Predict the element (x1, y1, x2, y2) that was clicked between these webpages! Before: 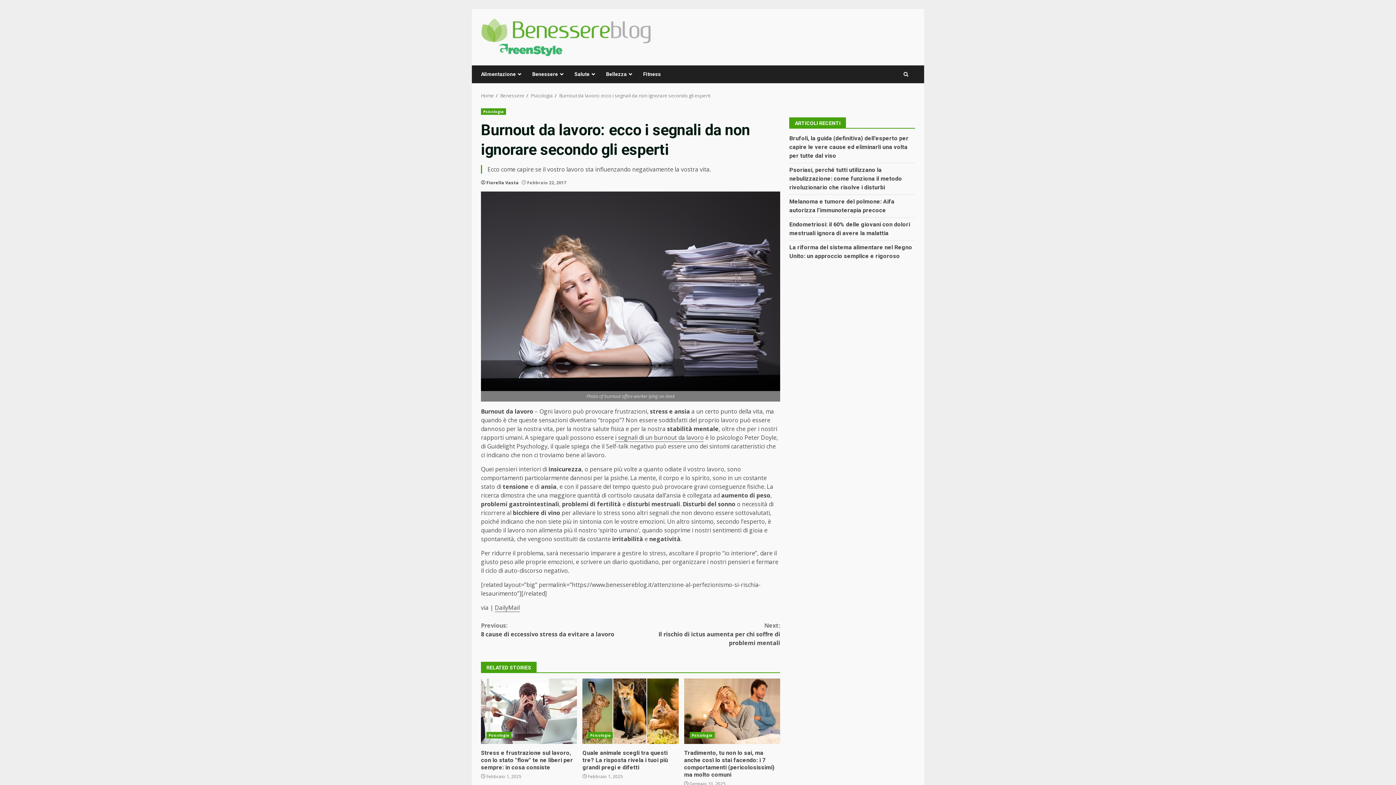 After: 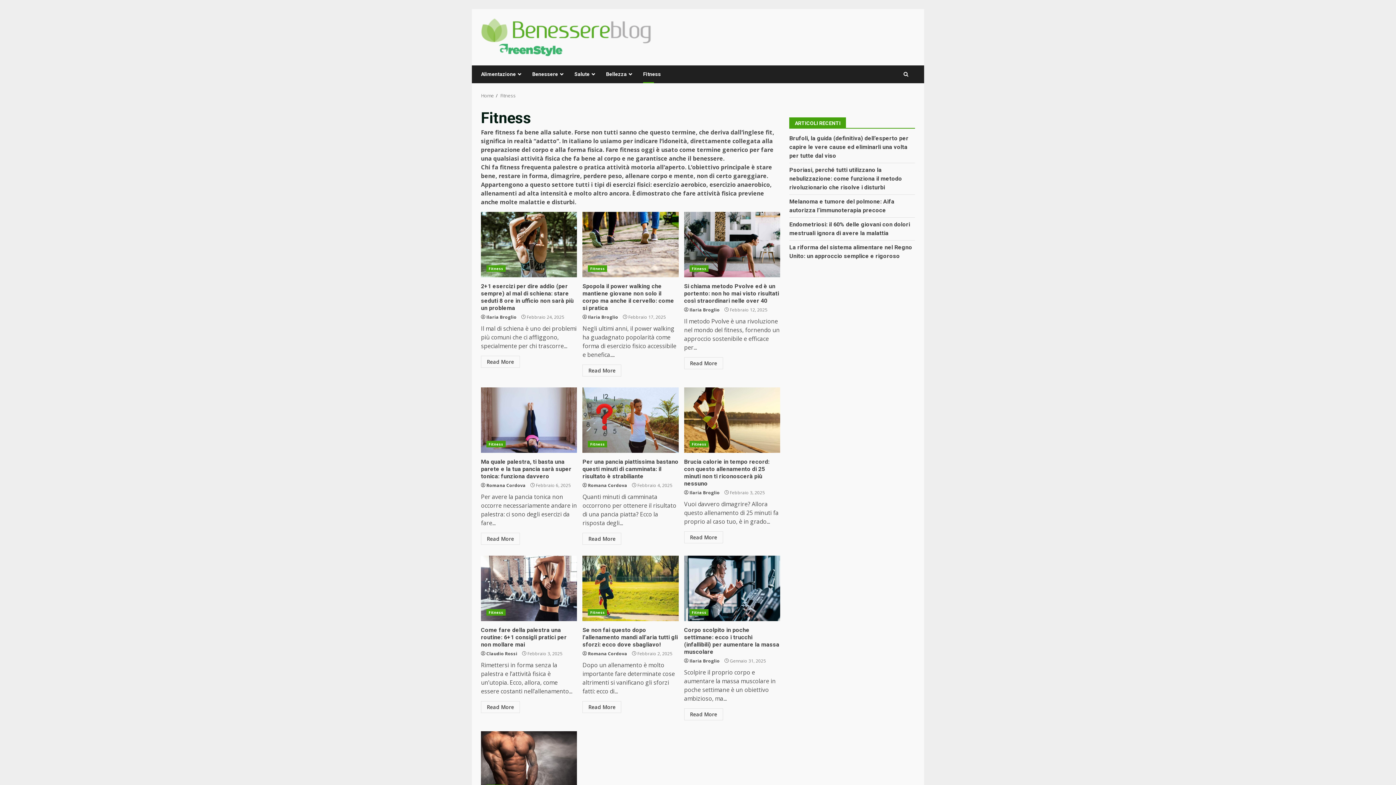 Action: bbox: (637, 65, 661, 83) label: Fitness